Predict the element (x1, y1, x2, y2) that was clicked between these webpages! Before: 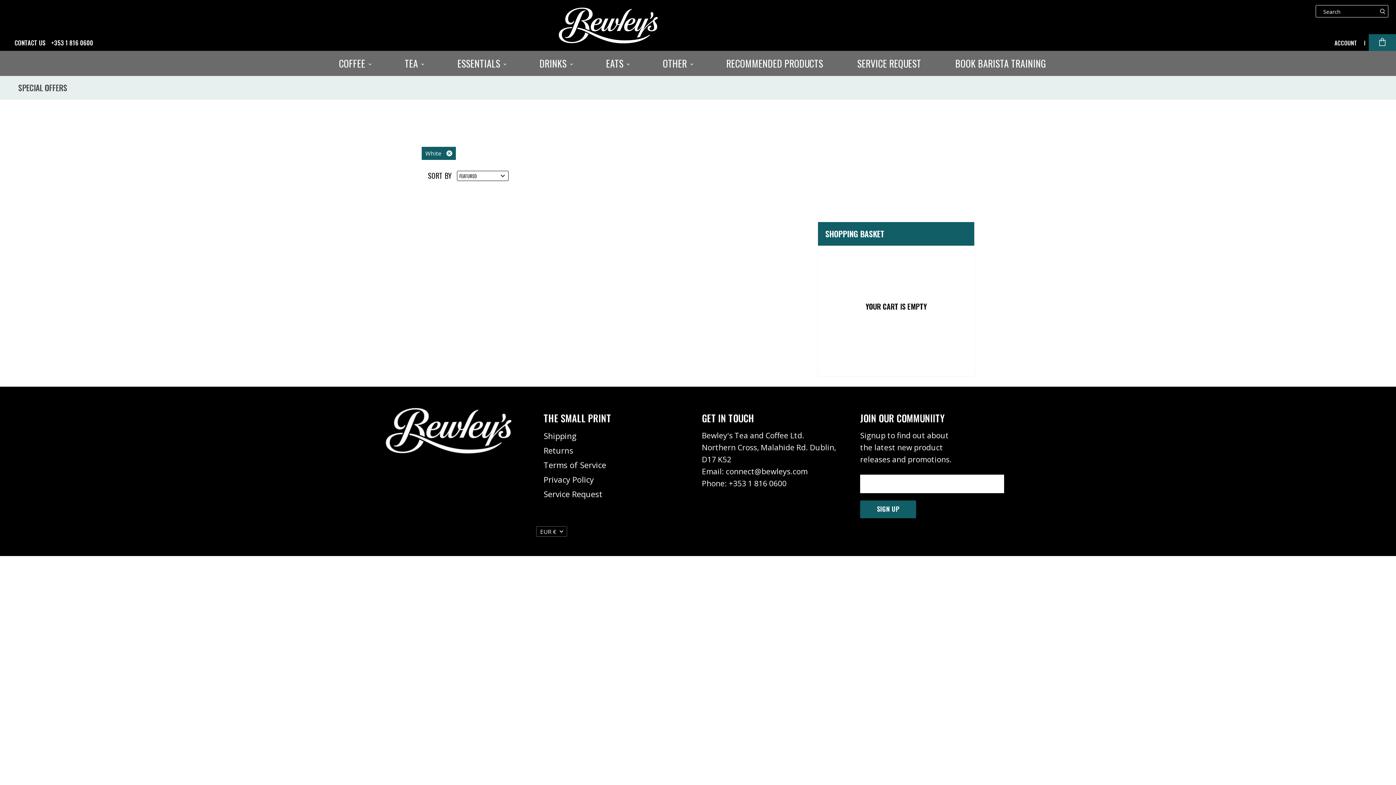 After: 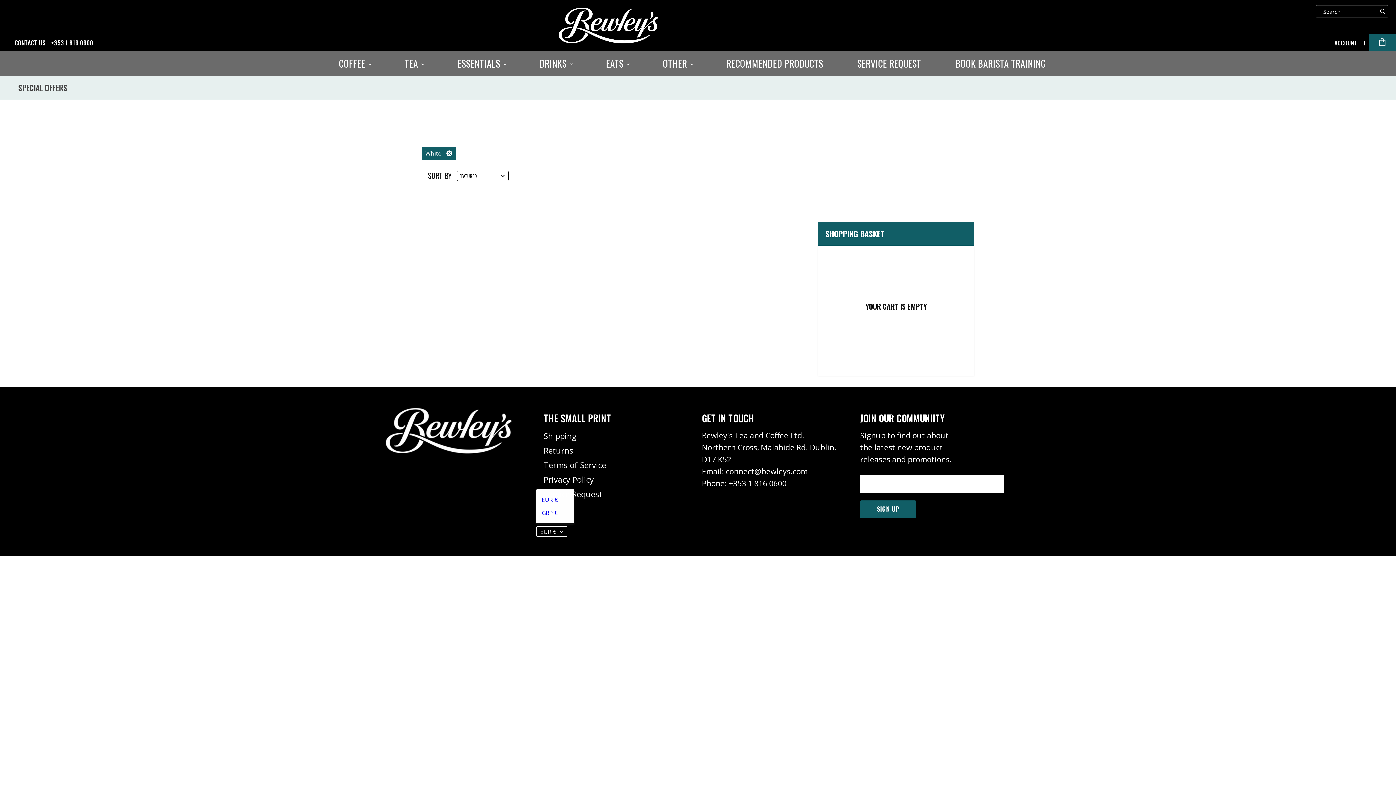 Action: bbox: (536, 526, 567, 536) label: EUR €